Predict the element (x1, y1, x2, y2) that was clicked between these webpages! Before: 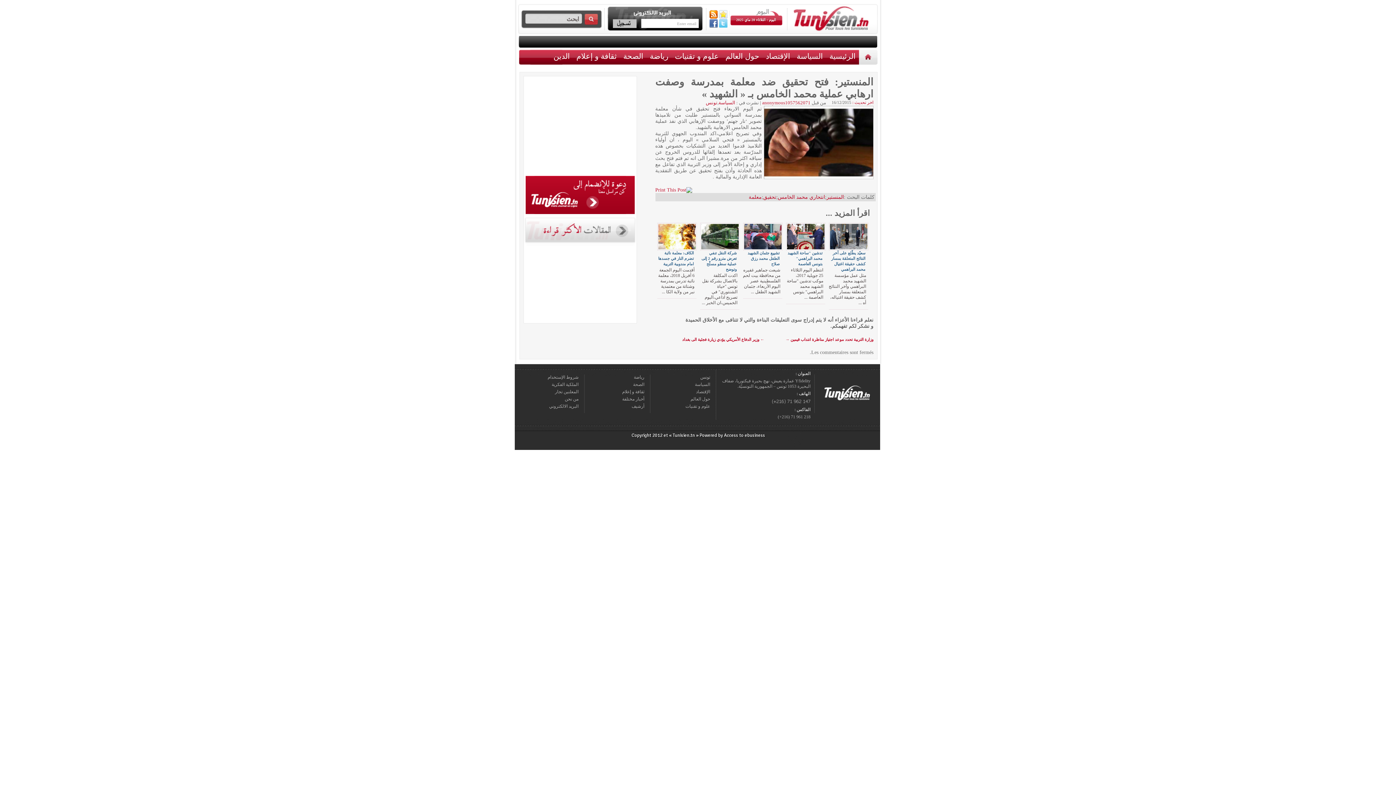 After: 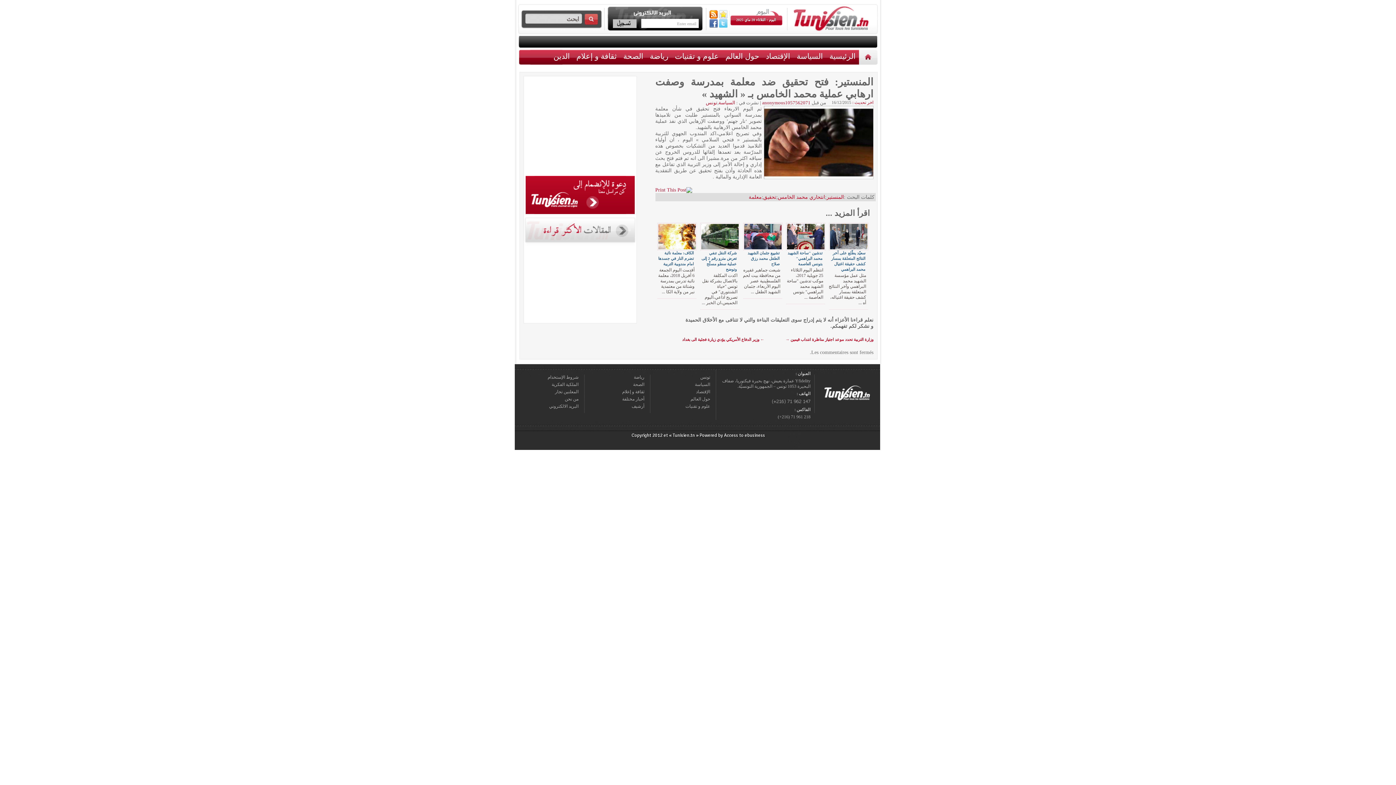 Action: label: Access to ebusiness bbox: (724, 432, 765, 438)